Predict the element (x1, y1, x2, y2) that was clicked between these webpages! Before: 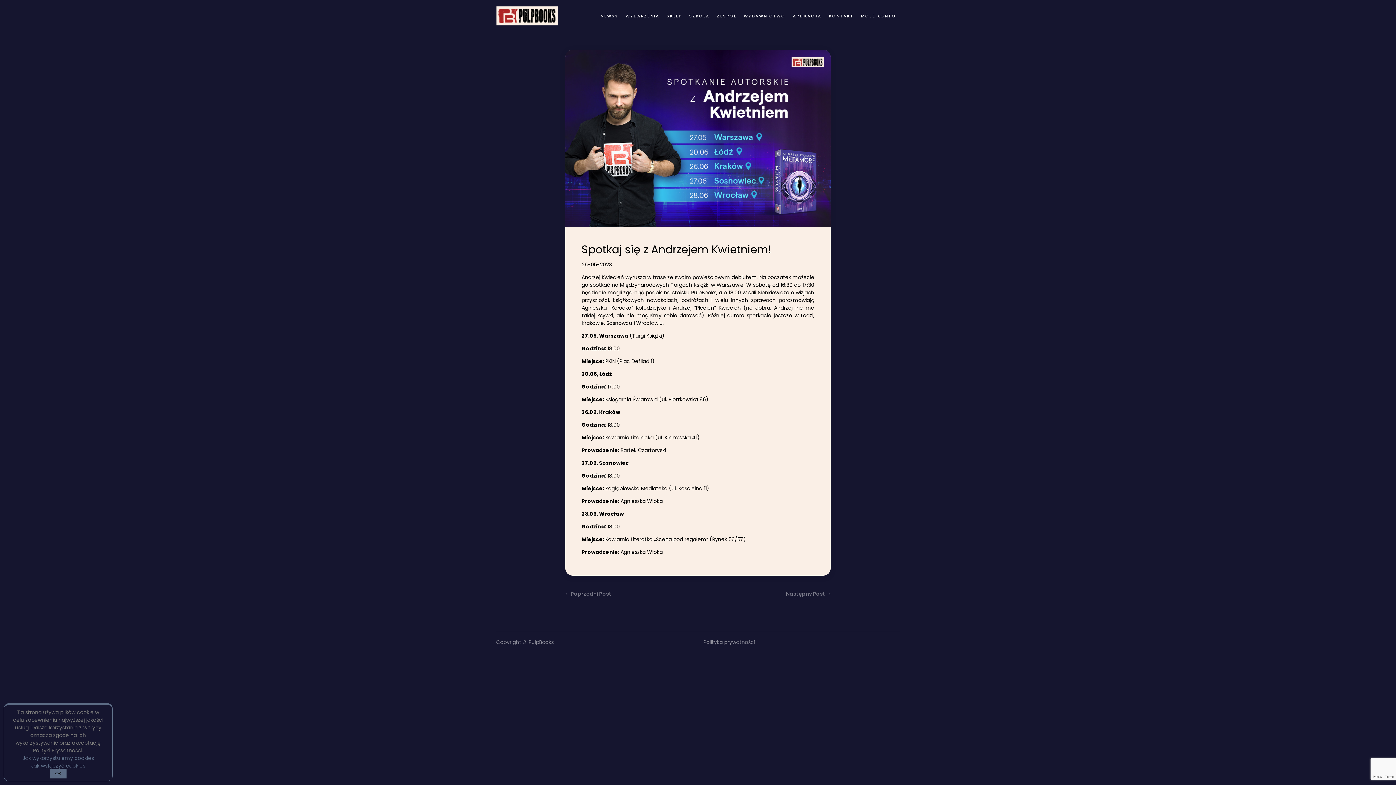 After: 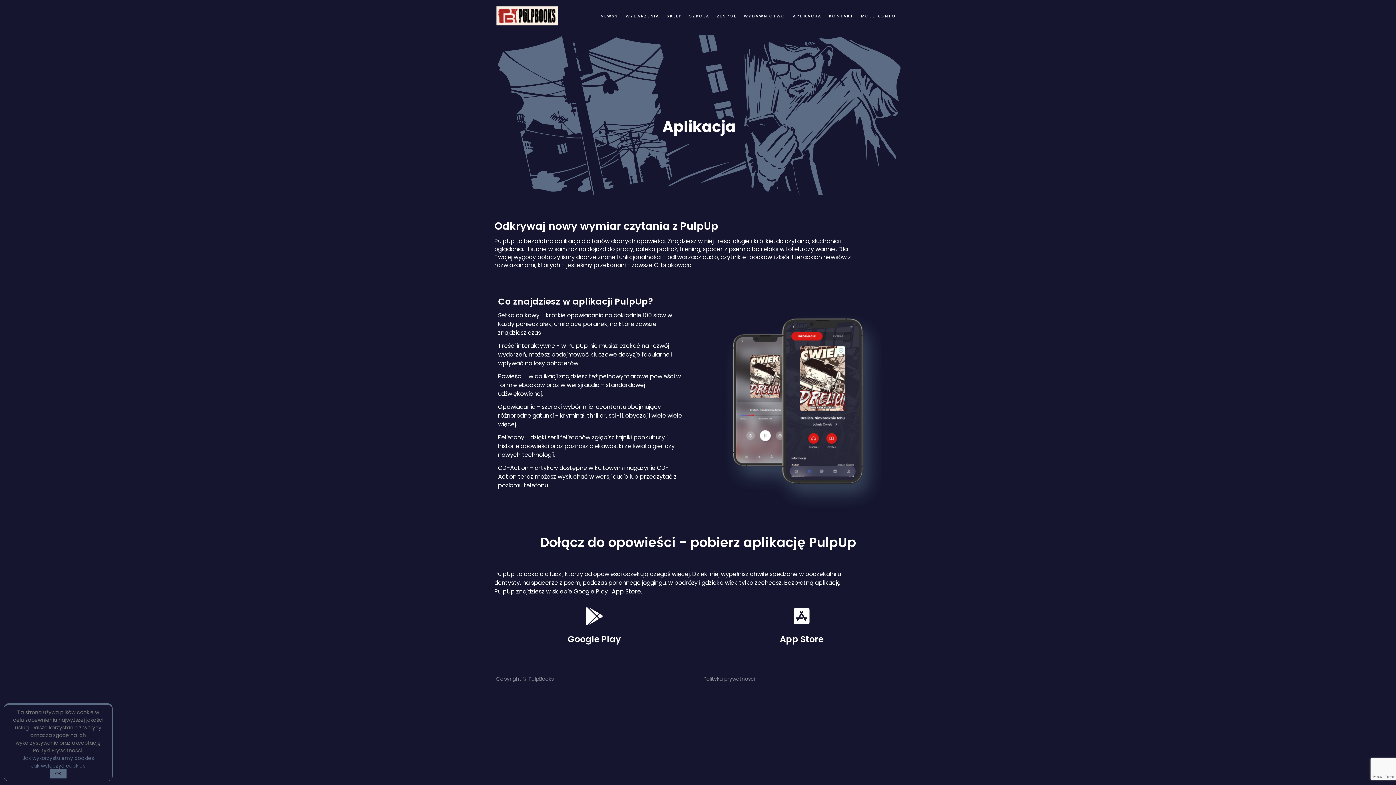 Action: label: APLIKACJA bbox: (789, 2, 825, 29)